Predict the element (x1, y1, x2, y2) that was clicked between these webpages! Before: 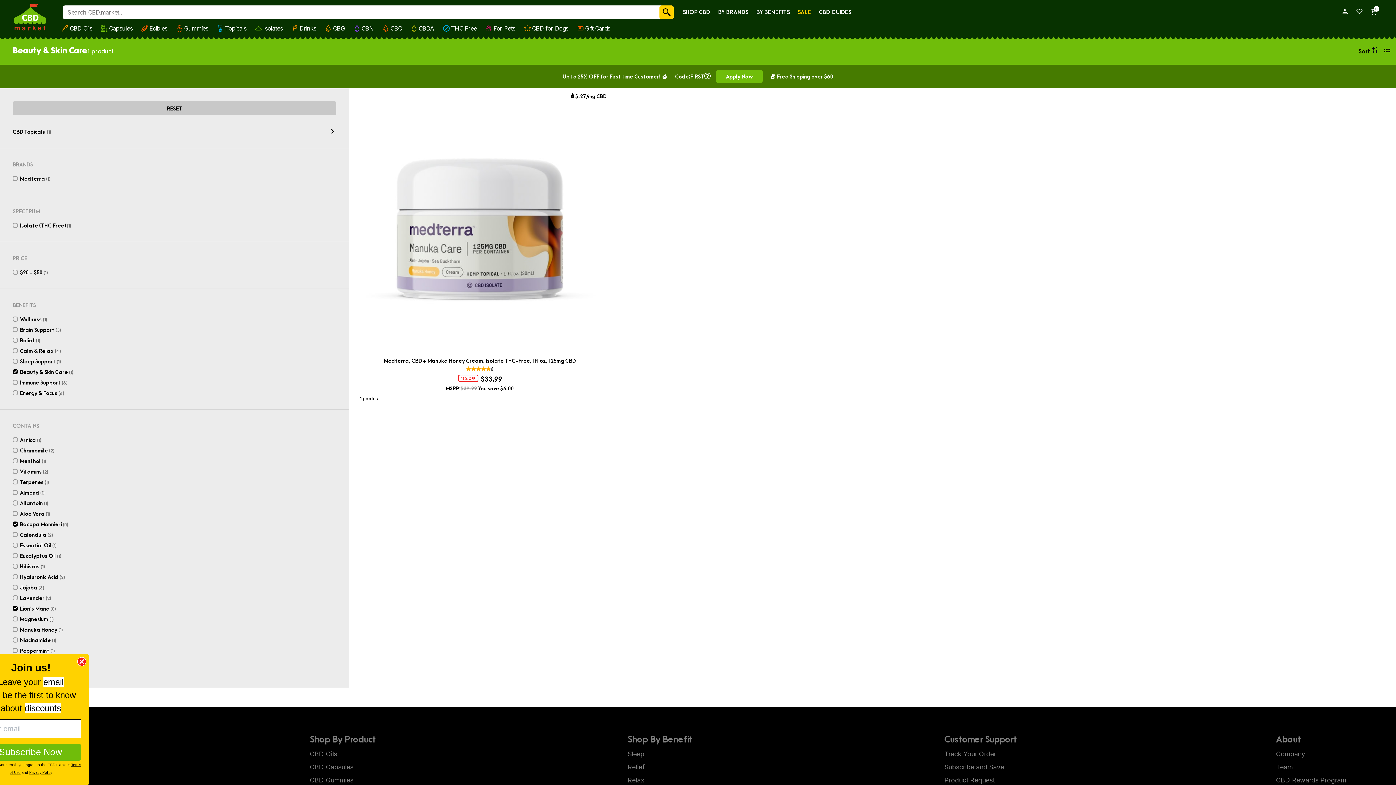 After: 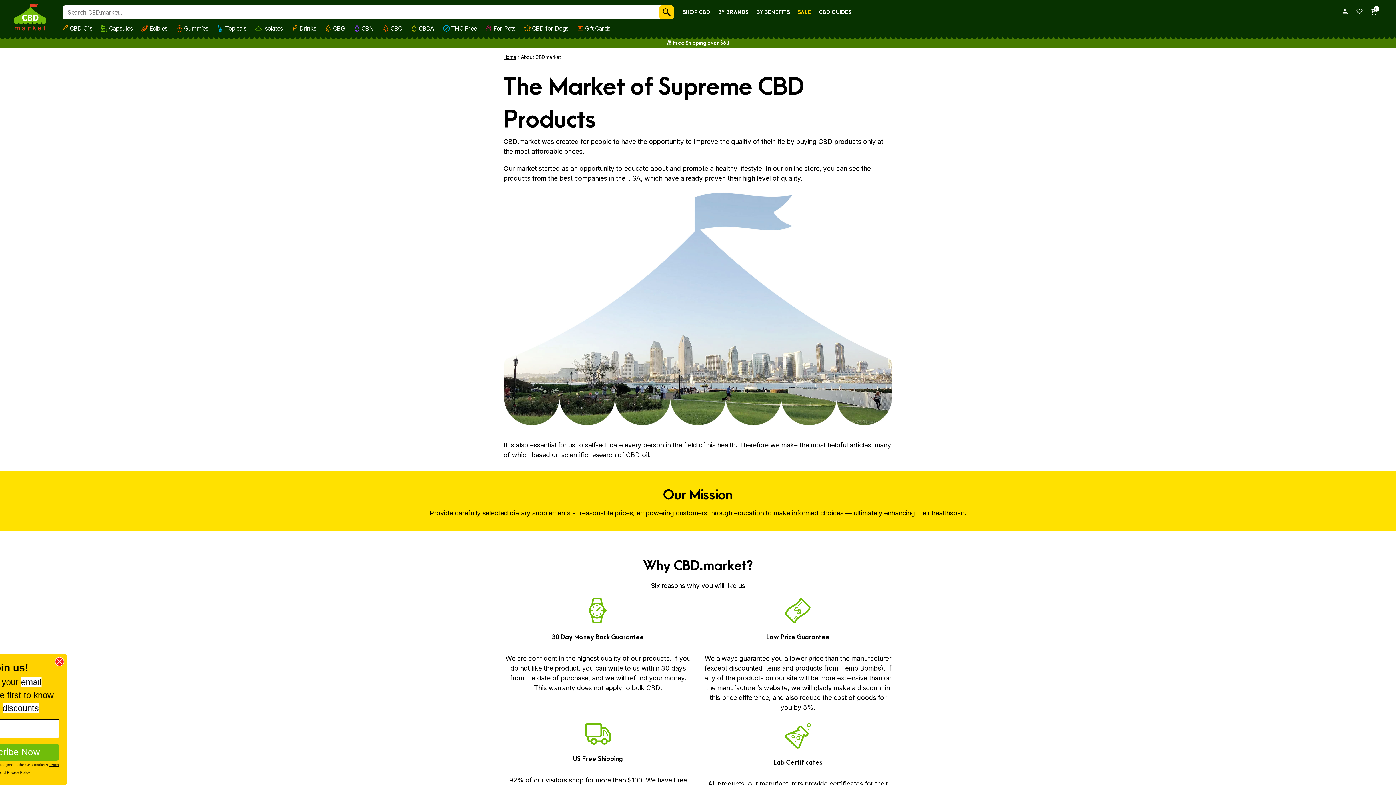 Action: label: Company bbox: (1276, 750, 1305, 758)